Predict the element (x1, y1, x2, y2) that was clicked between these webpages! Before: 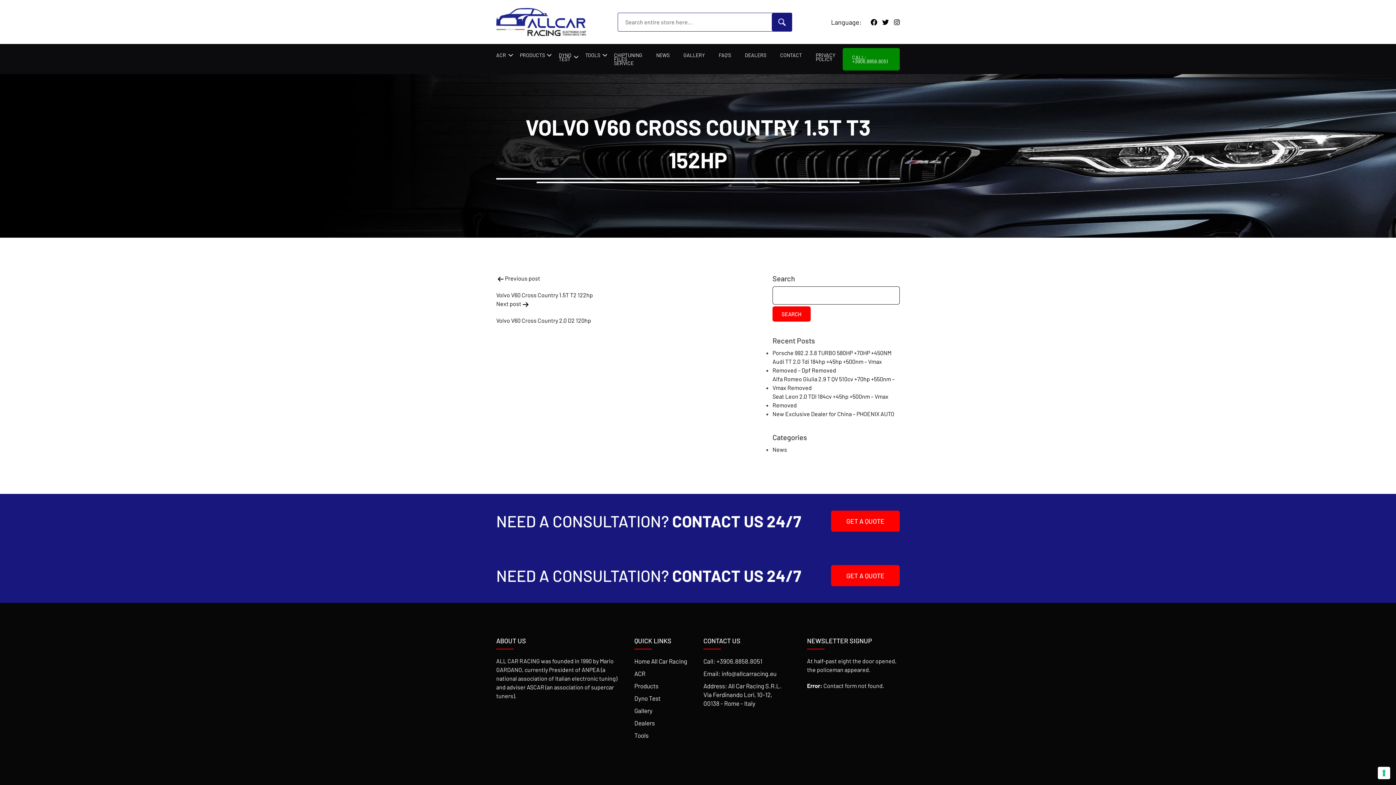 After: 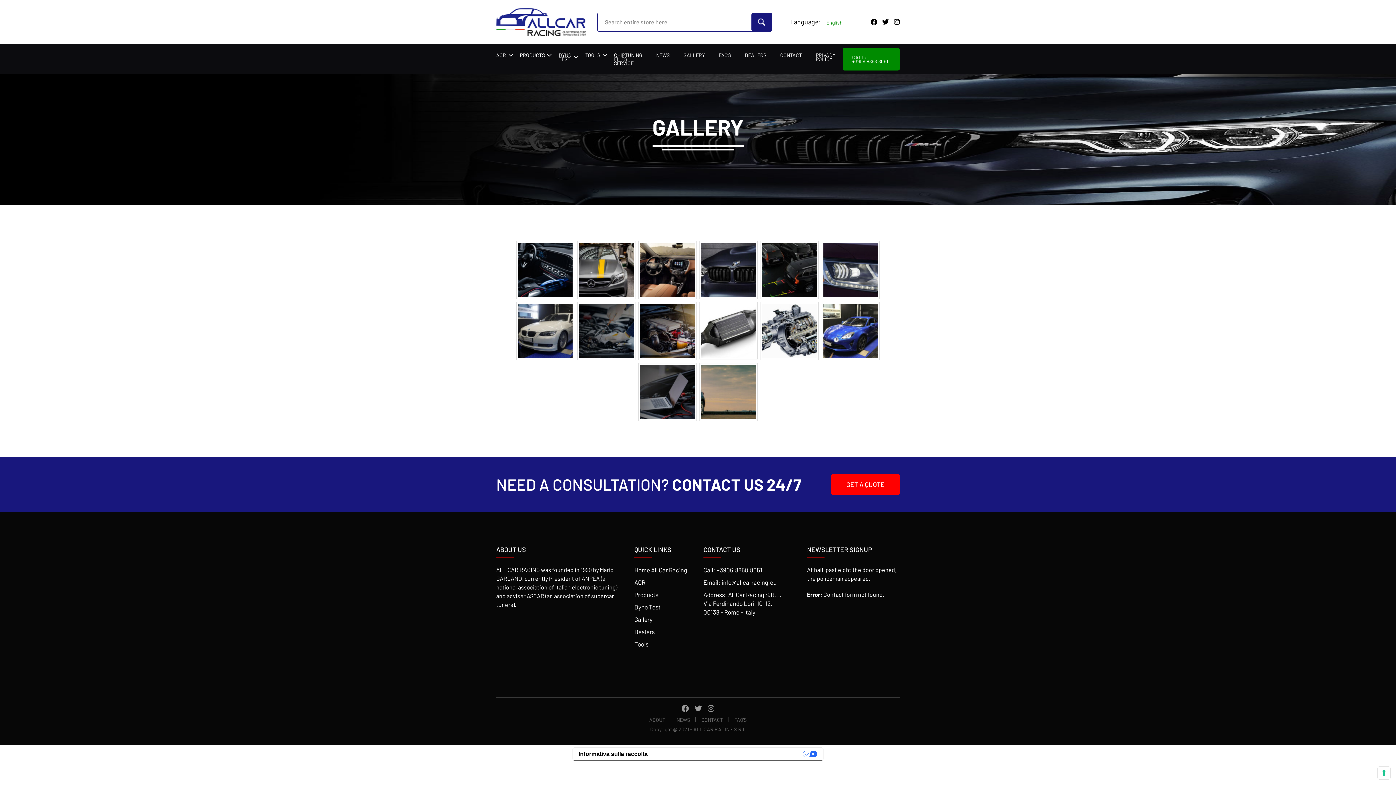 Action: label: GALLERY bbox: (683, 45, 712, 64)